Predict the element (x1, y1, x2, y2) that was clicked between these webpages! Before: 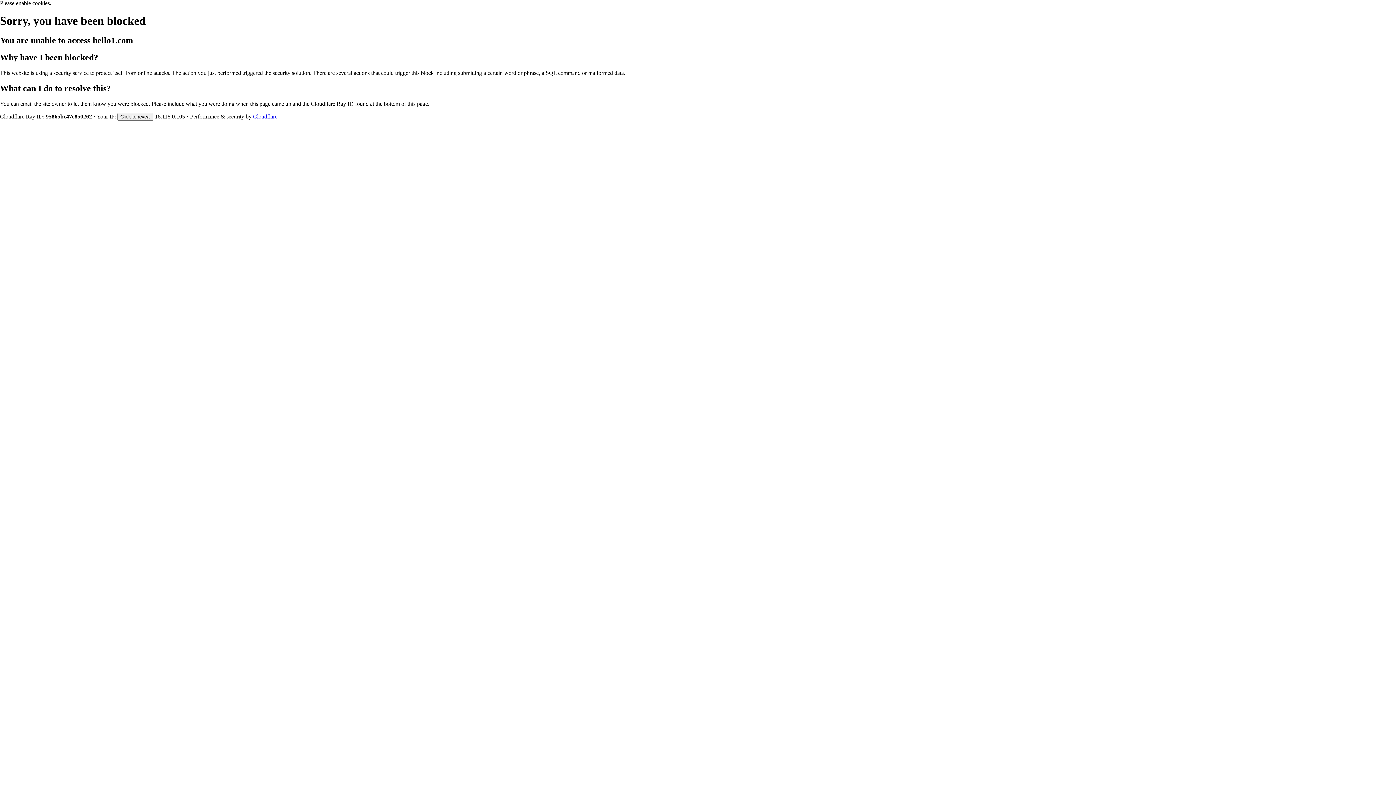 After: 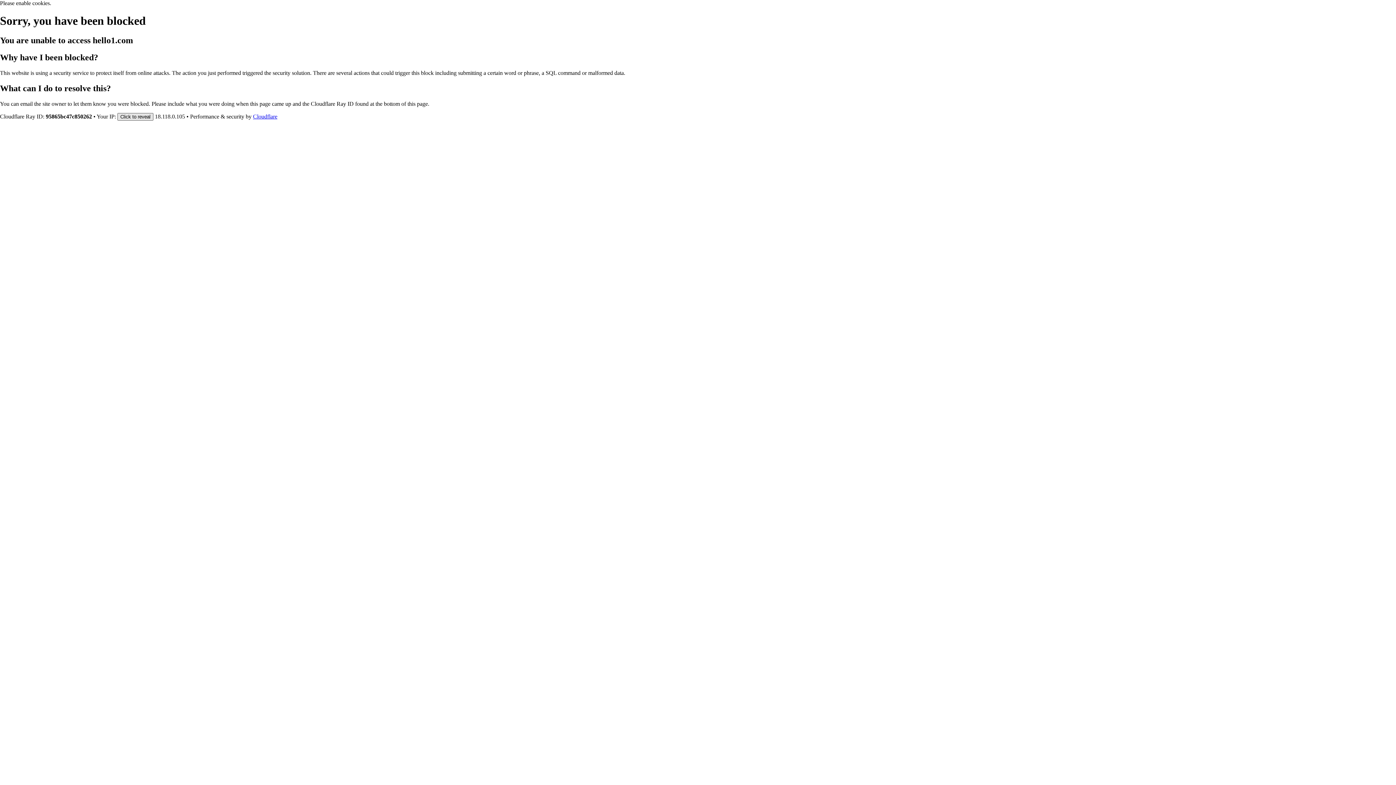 Action: label: Click to reveal bbox: (117, 112, 153, 120)